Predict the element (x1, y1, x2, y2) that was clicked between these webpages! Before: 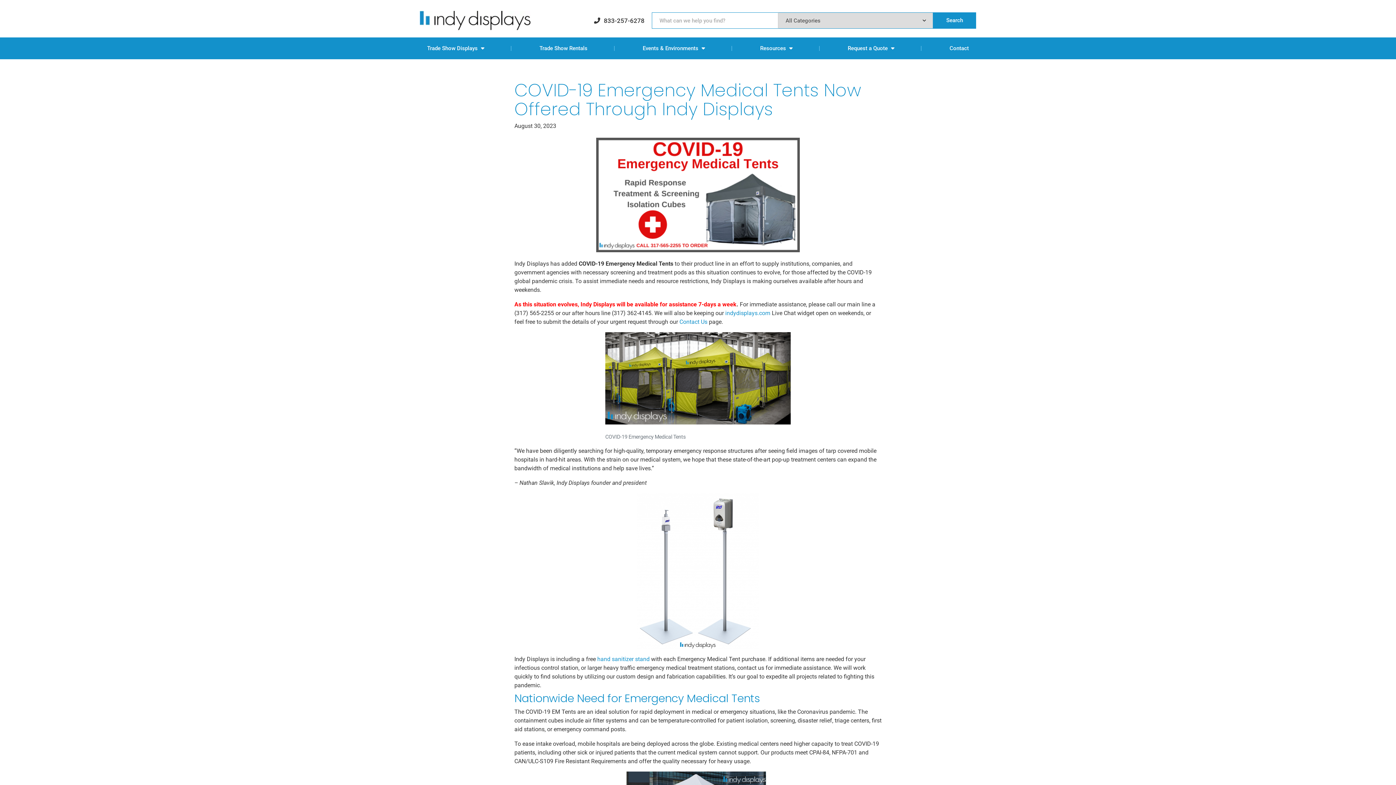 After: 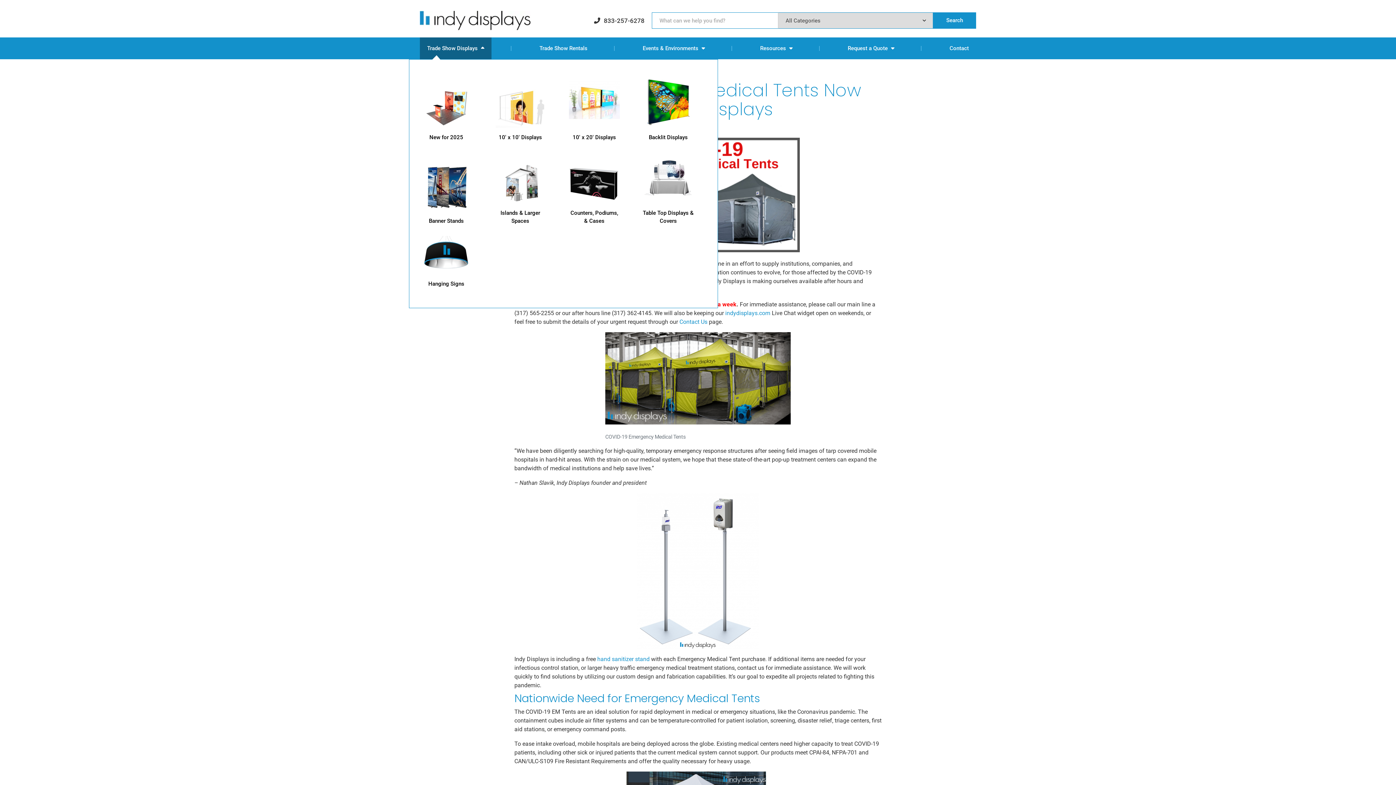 Action: label: Trade Show Displays bbox: (420, 37, 491, 59)